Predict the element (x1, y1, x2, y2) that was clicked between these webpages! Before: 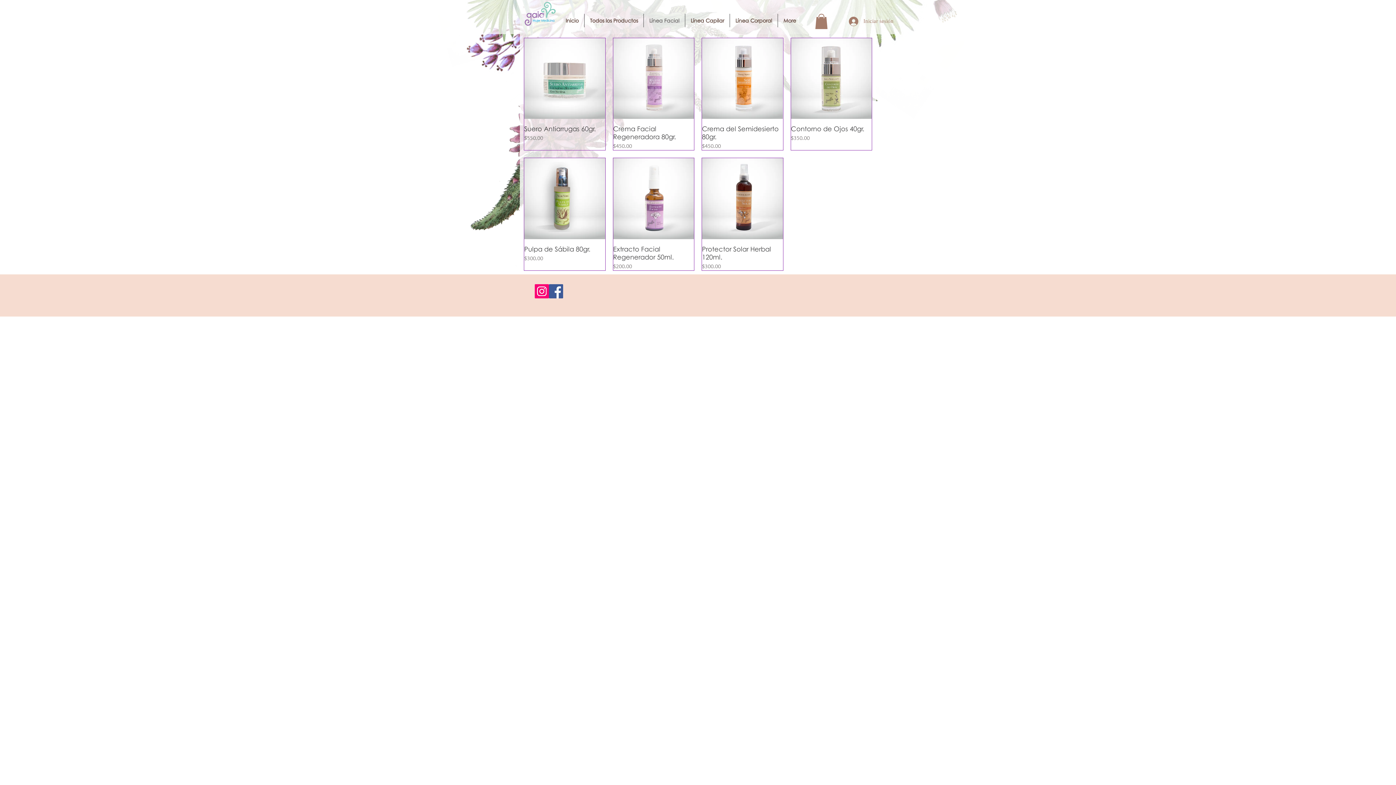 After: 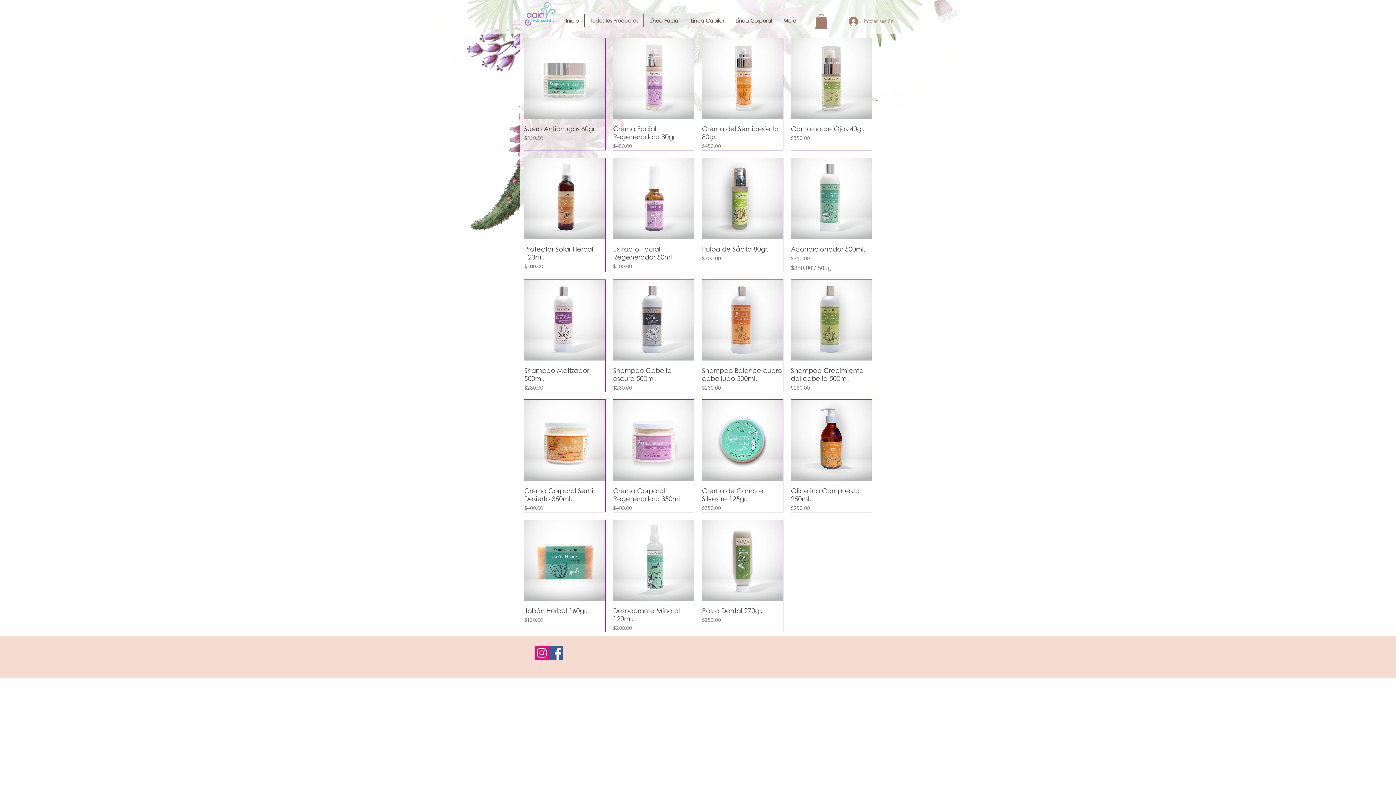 Action: bbox: (584, 13, 643, 27) label: Todos los Productos